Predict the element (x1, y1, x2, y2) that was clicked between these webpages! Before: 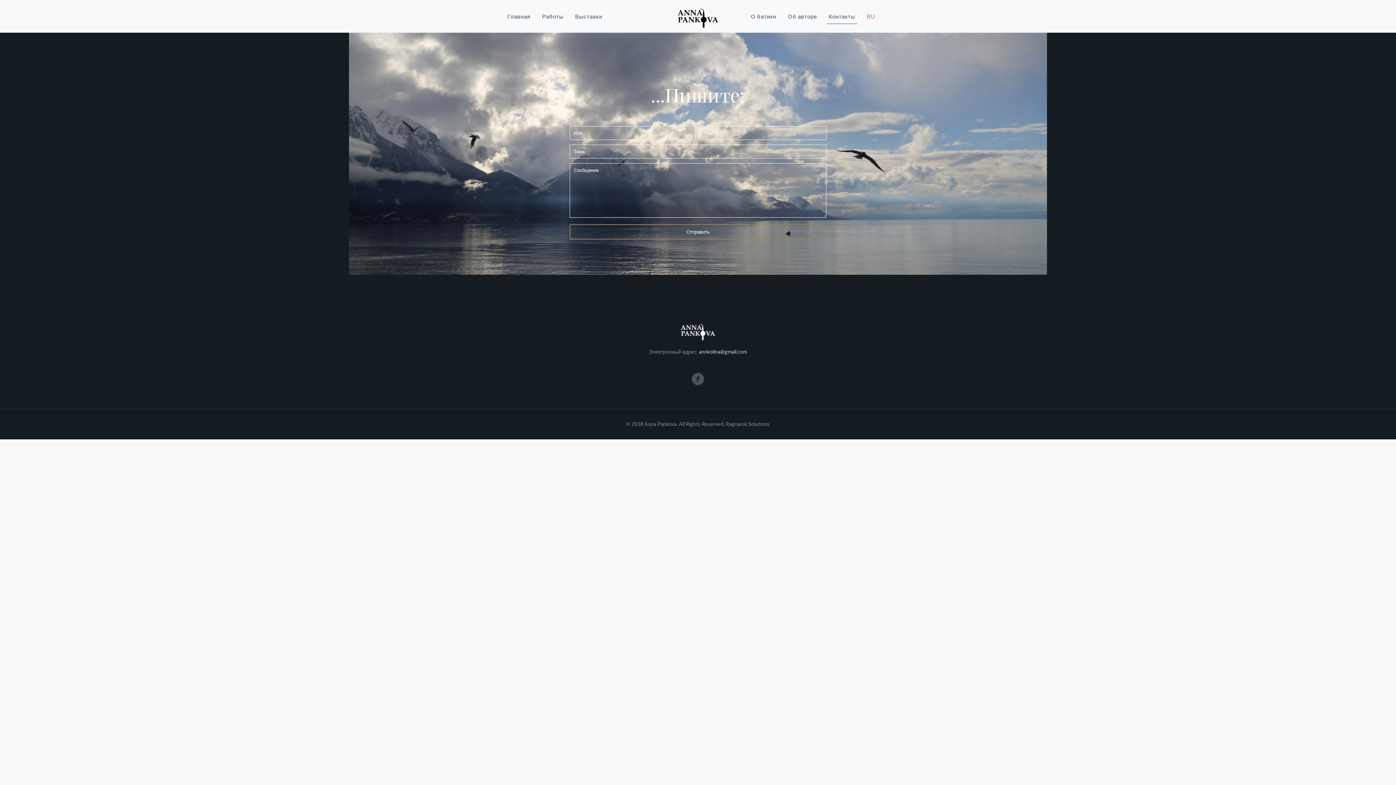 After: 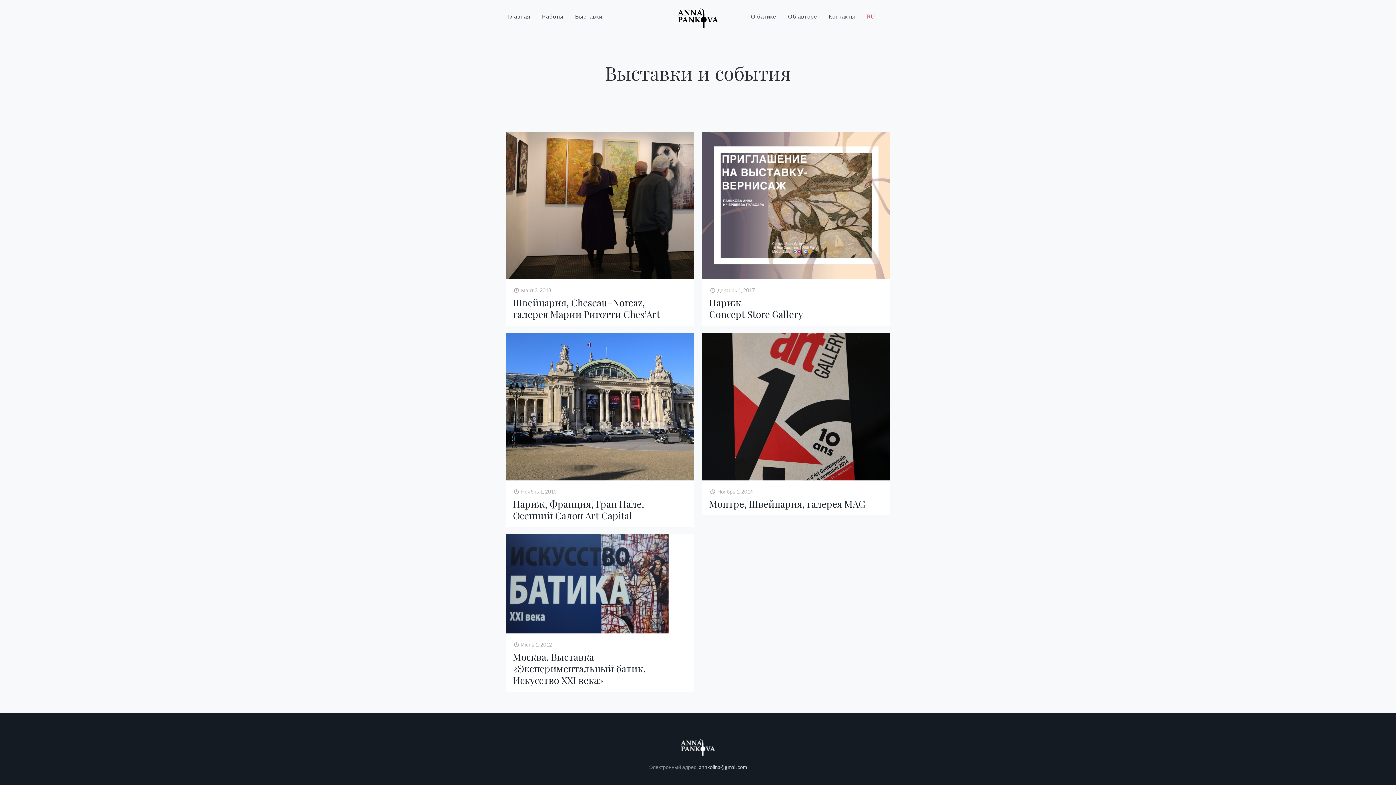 Action: label: Выставки bbox: (569, 0, 608, 32)